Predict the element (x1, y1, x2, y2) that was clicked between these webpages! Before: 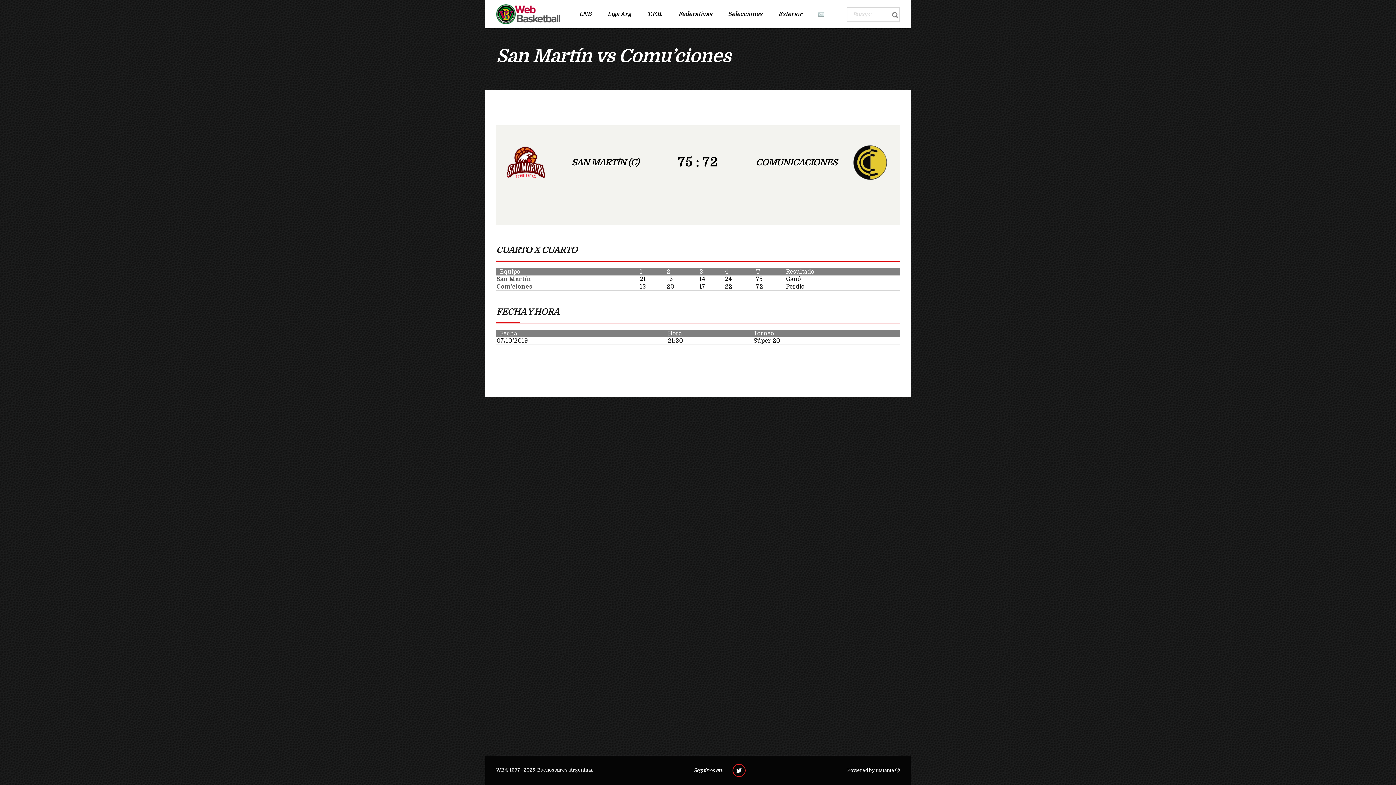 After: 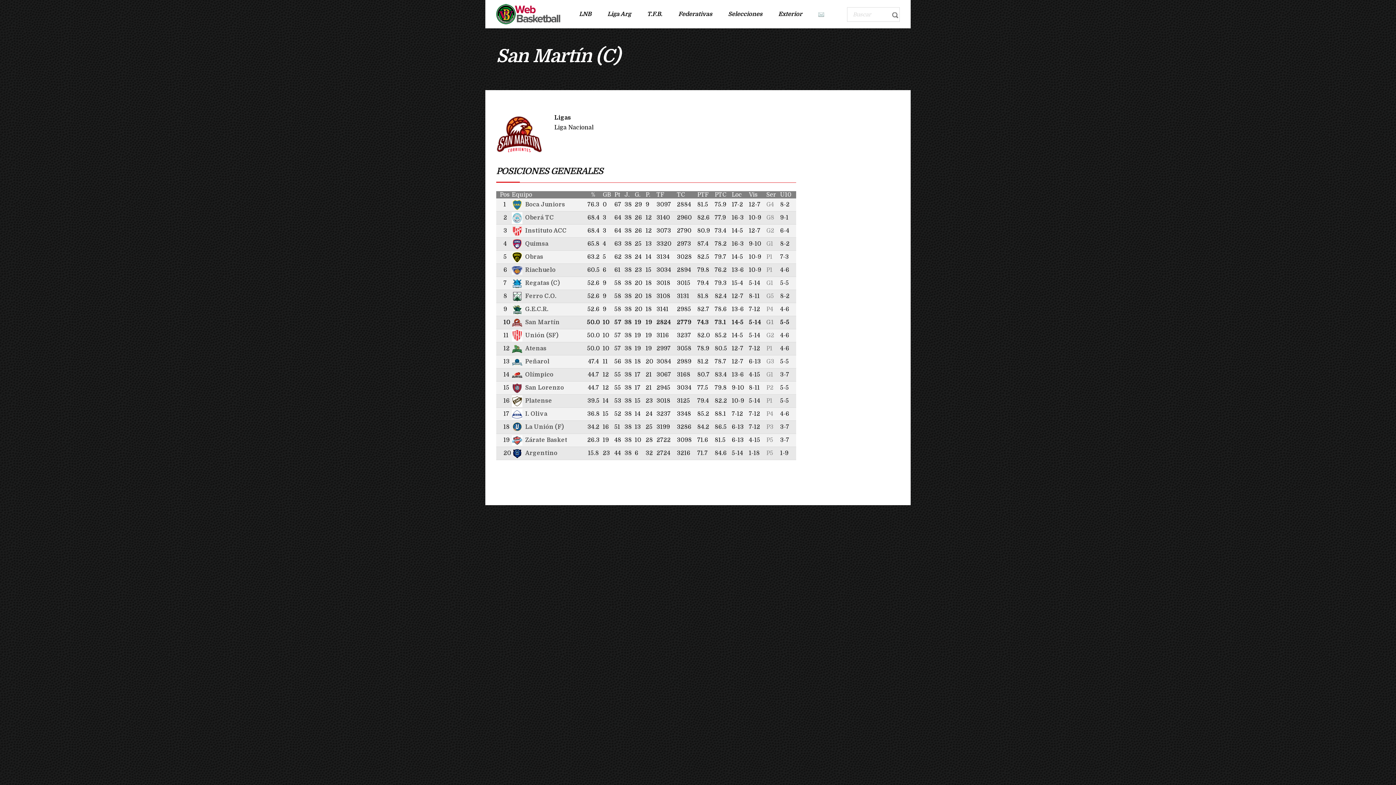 Action: bbox: (507, 145, 544, 180)